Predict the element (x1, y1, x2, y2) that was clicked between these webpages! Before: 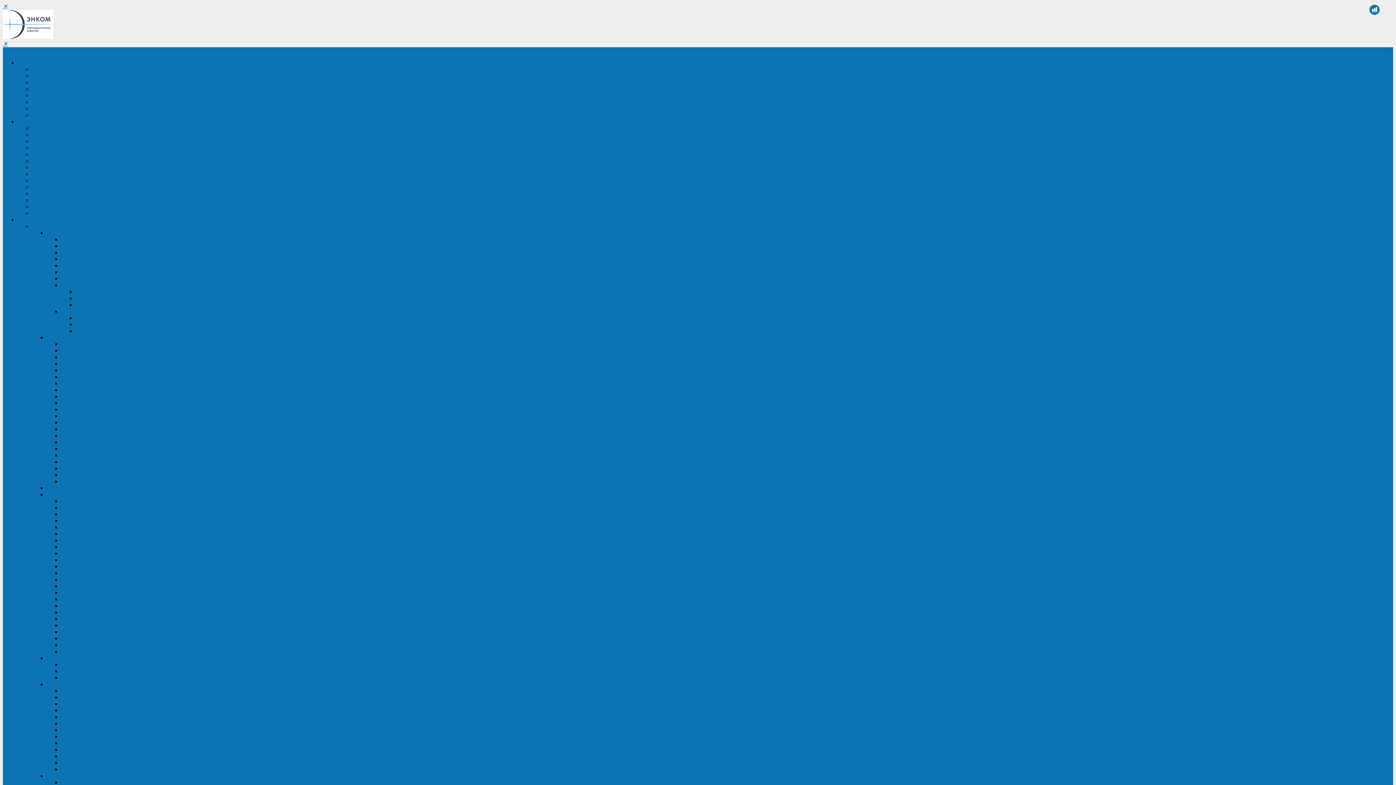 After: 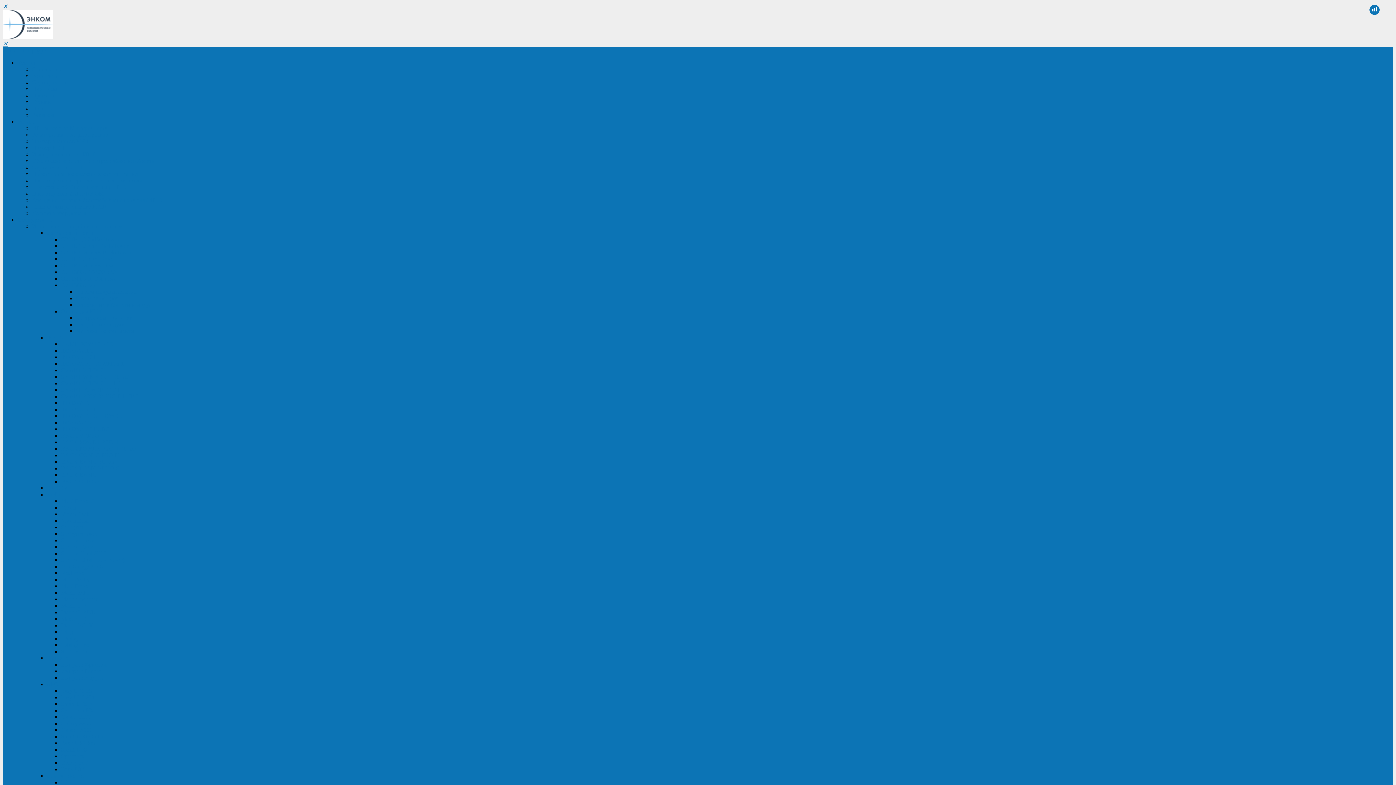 Action: bbox: (75, 301, 154, 308) label: Батарейные кабинеты и модули